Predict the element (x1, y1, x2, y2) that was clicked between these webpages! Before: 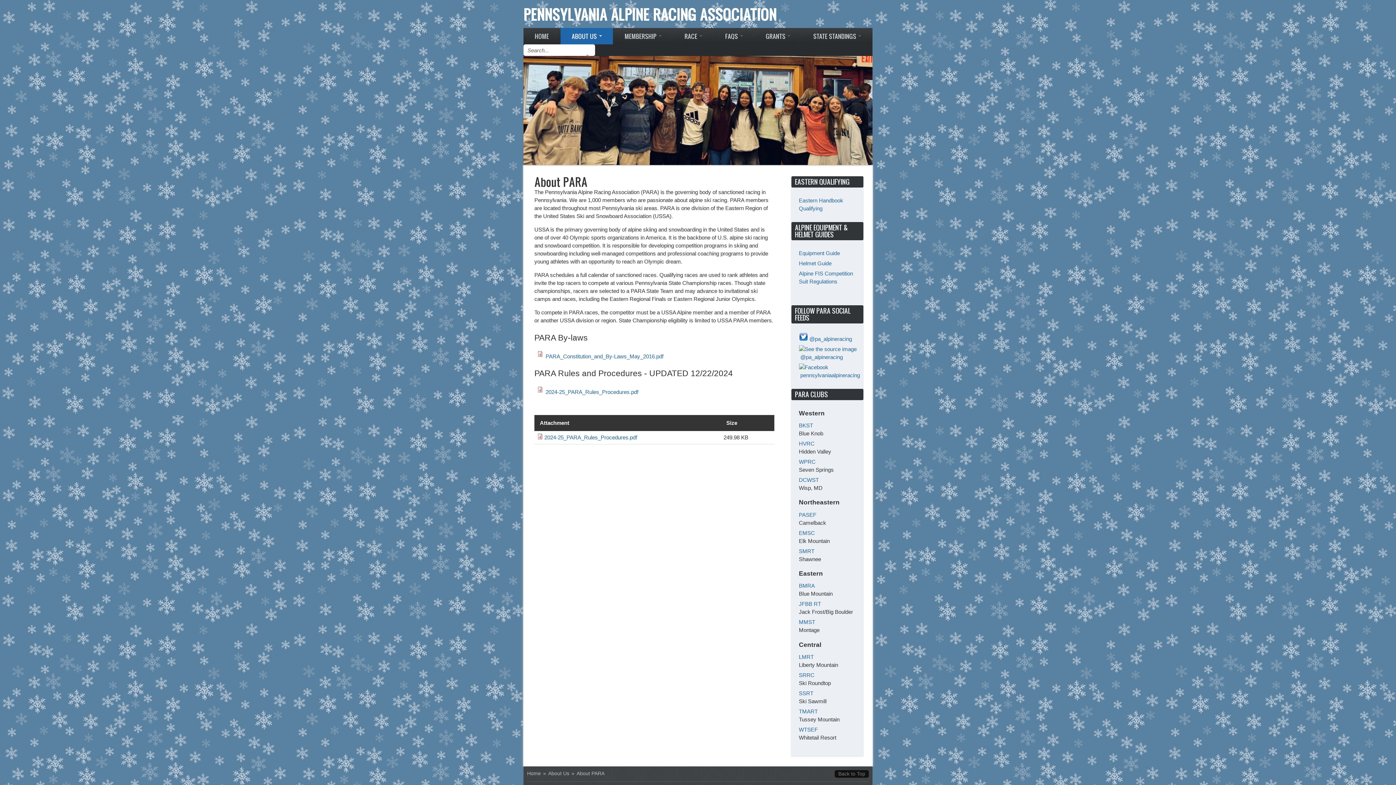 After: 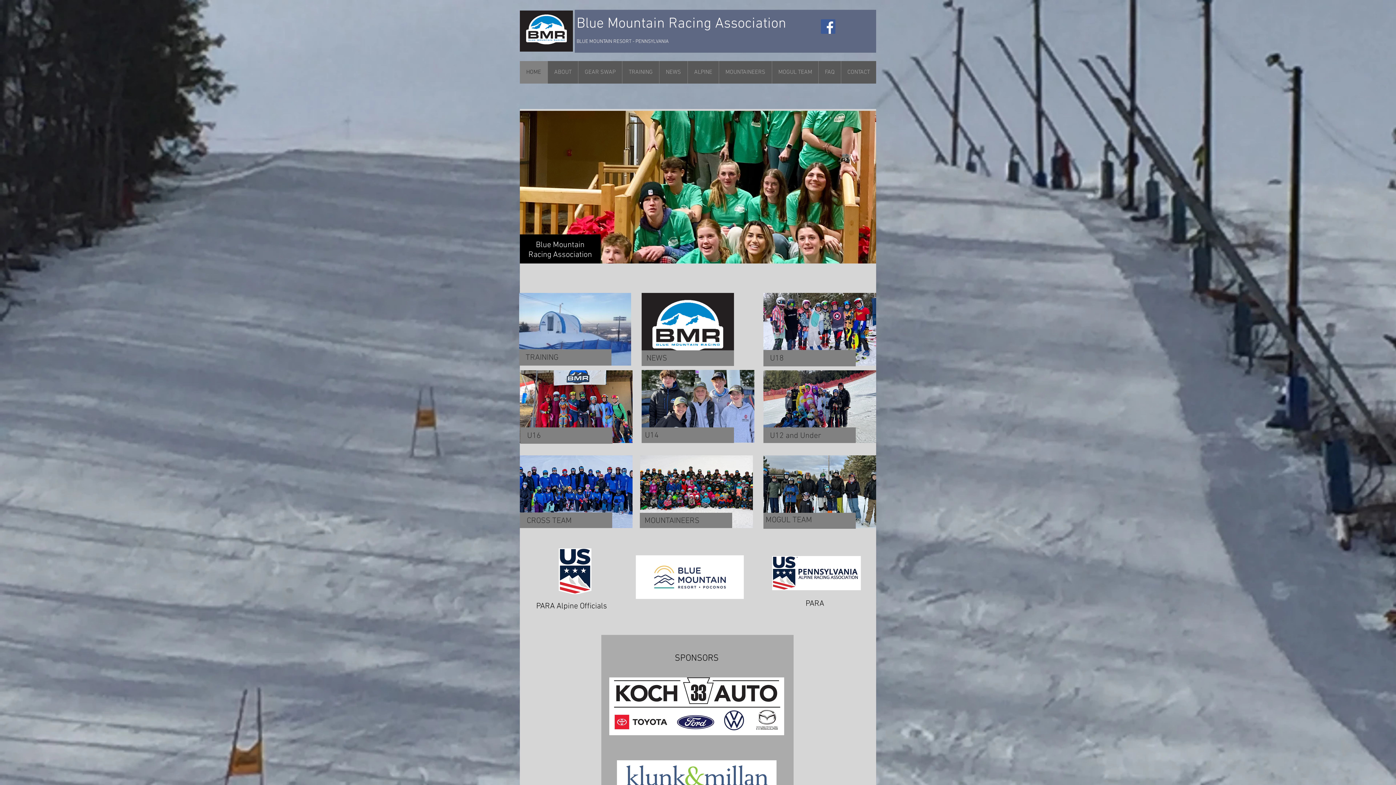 Action: bbox: (802, 583, 815, 589) label: MRA